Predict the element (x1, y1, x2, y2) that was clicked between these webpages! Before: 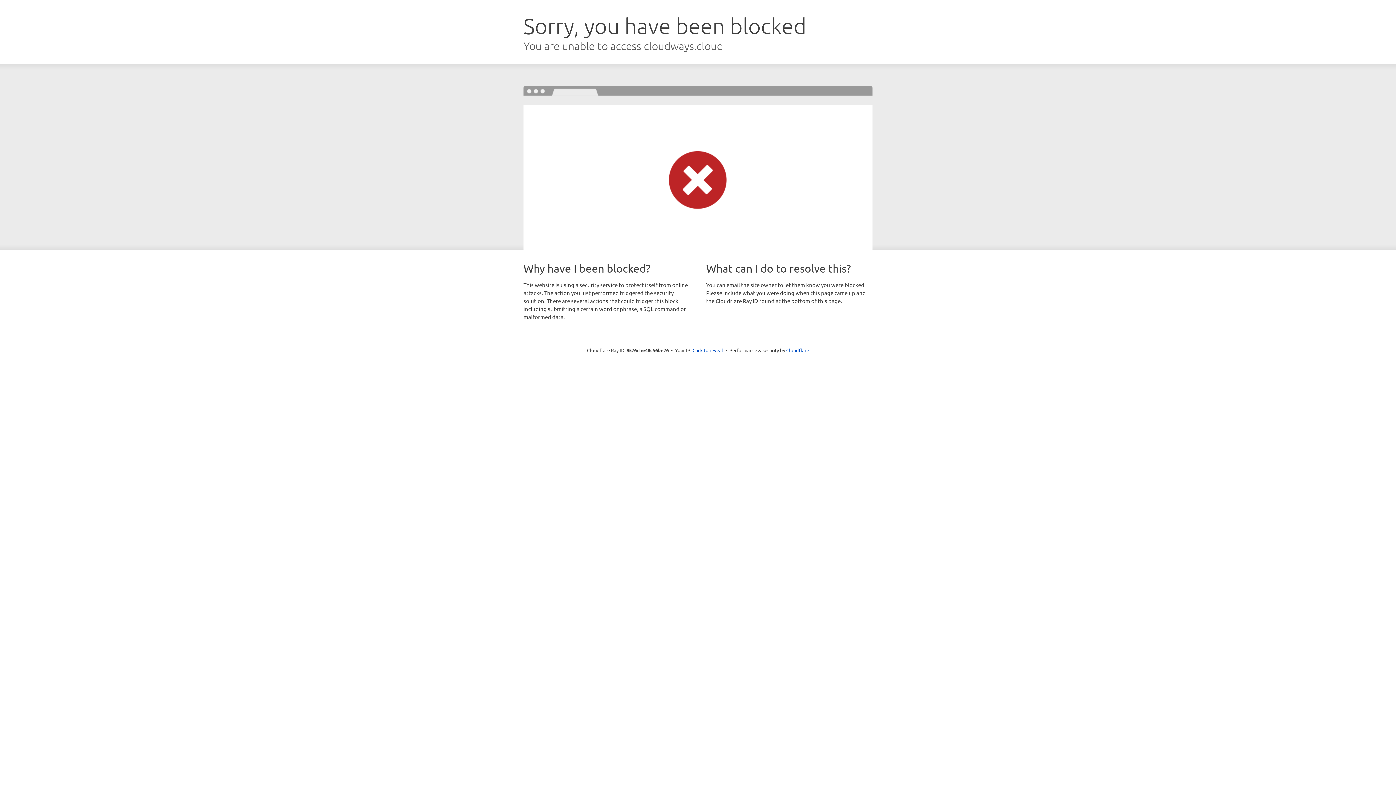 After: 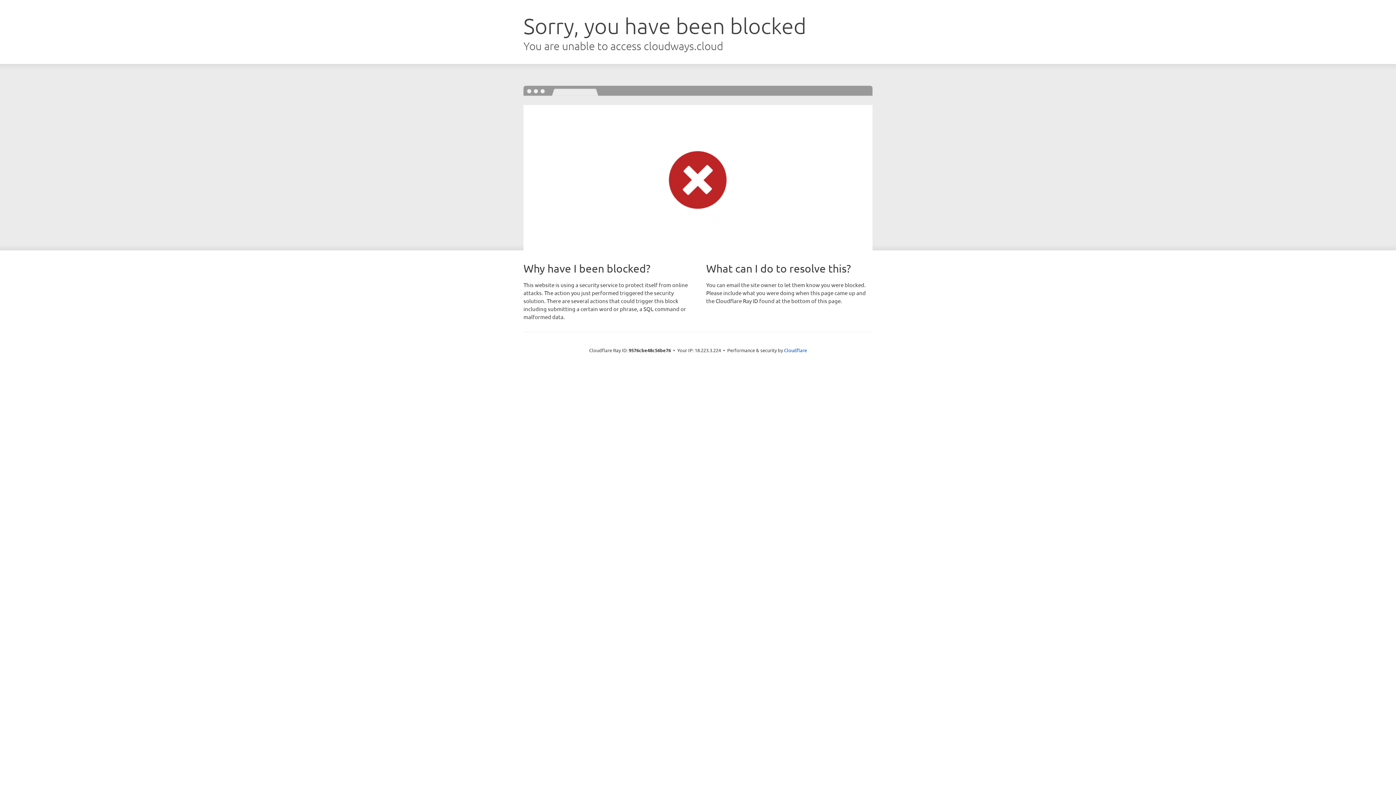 Action: bbox: (692, 346, 723, 353) label: Click to reveal